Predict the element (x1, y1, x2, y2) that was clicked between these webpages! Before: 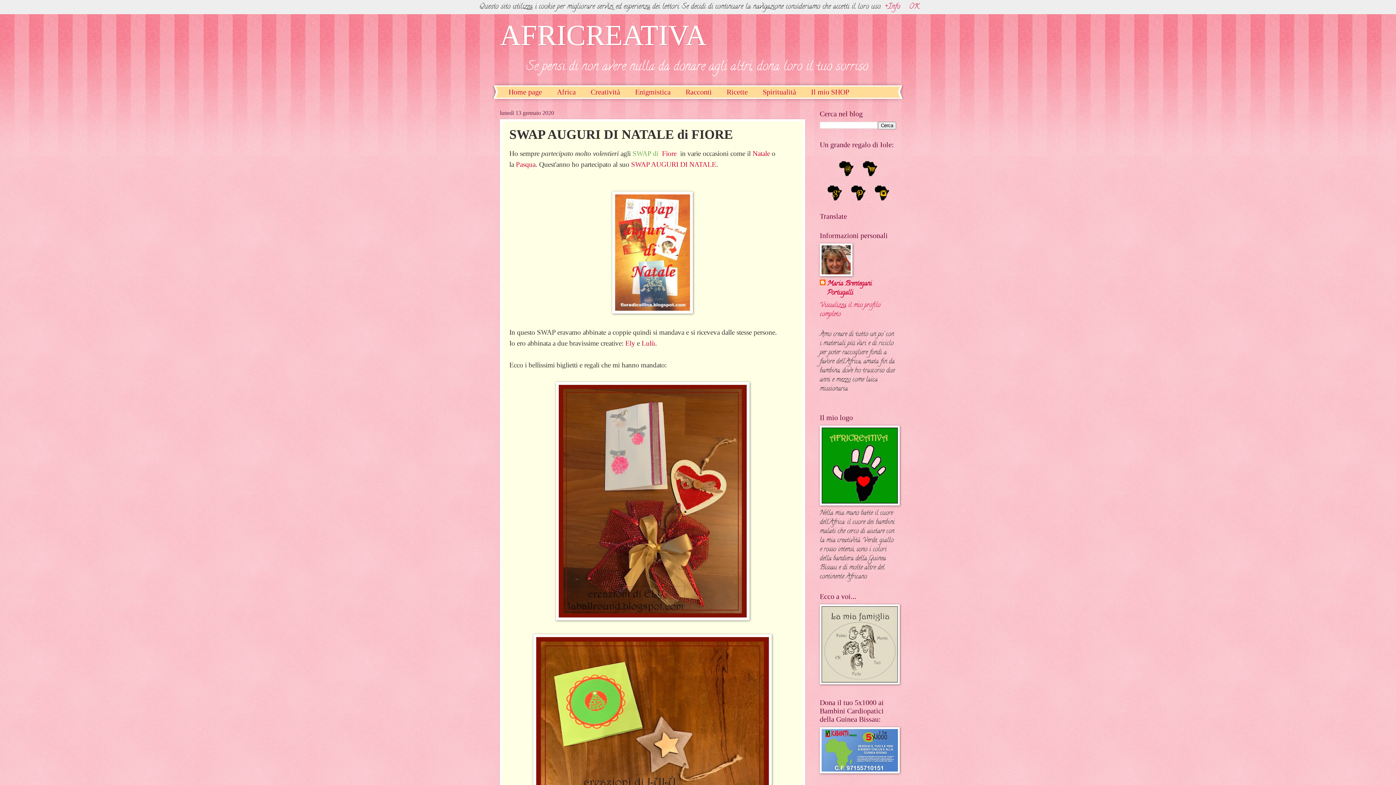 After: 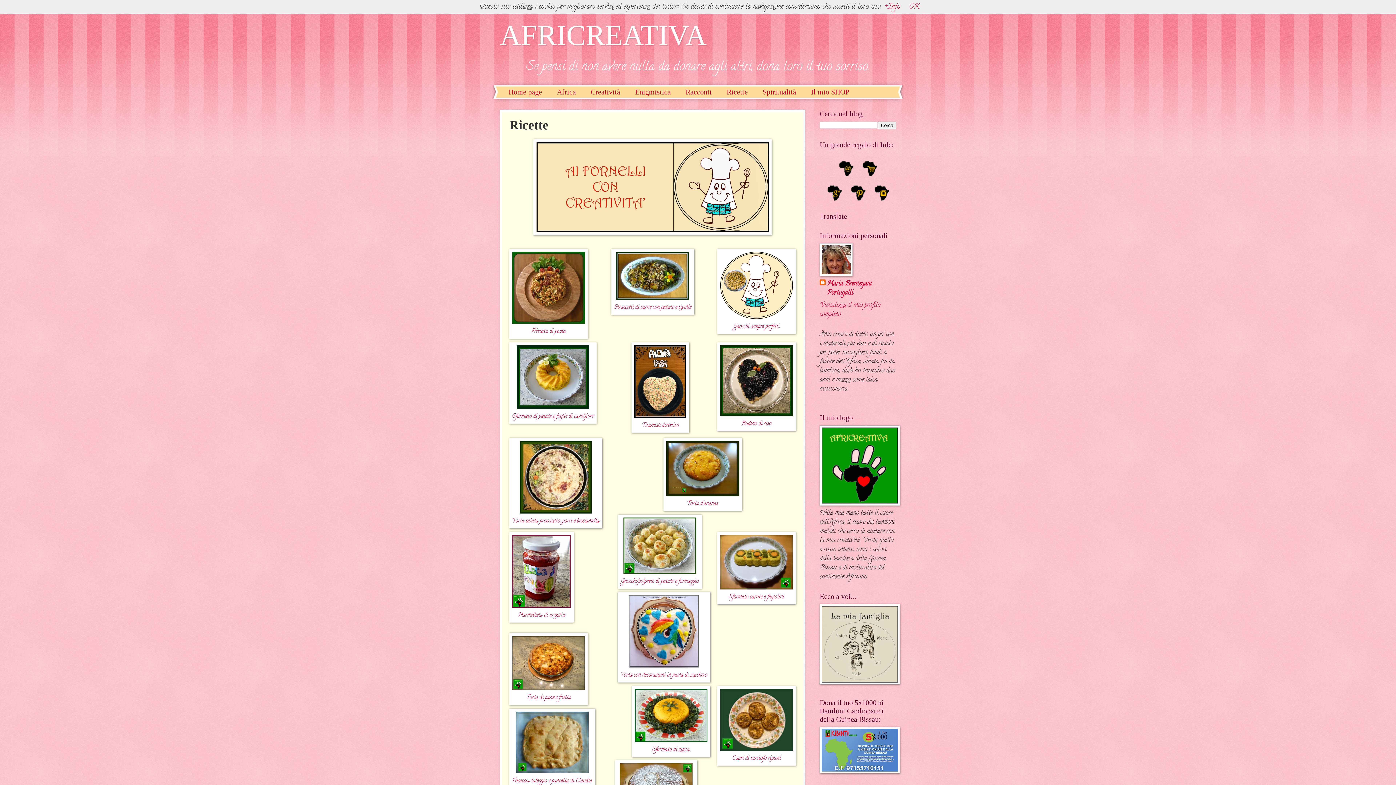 Action: bbox: (719, 86, 755, 98) label: Ricette